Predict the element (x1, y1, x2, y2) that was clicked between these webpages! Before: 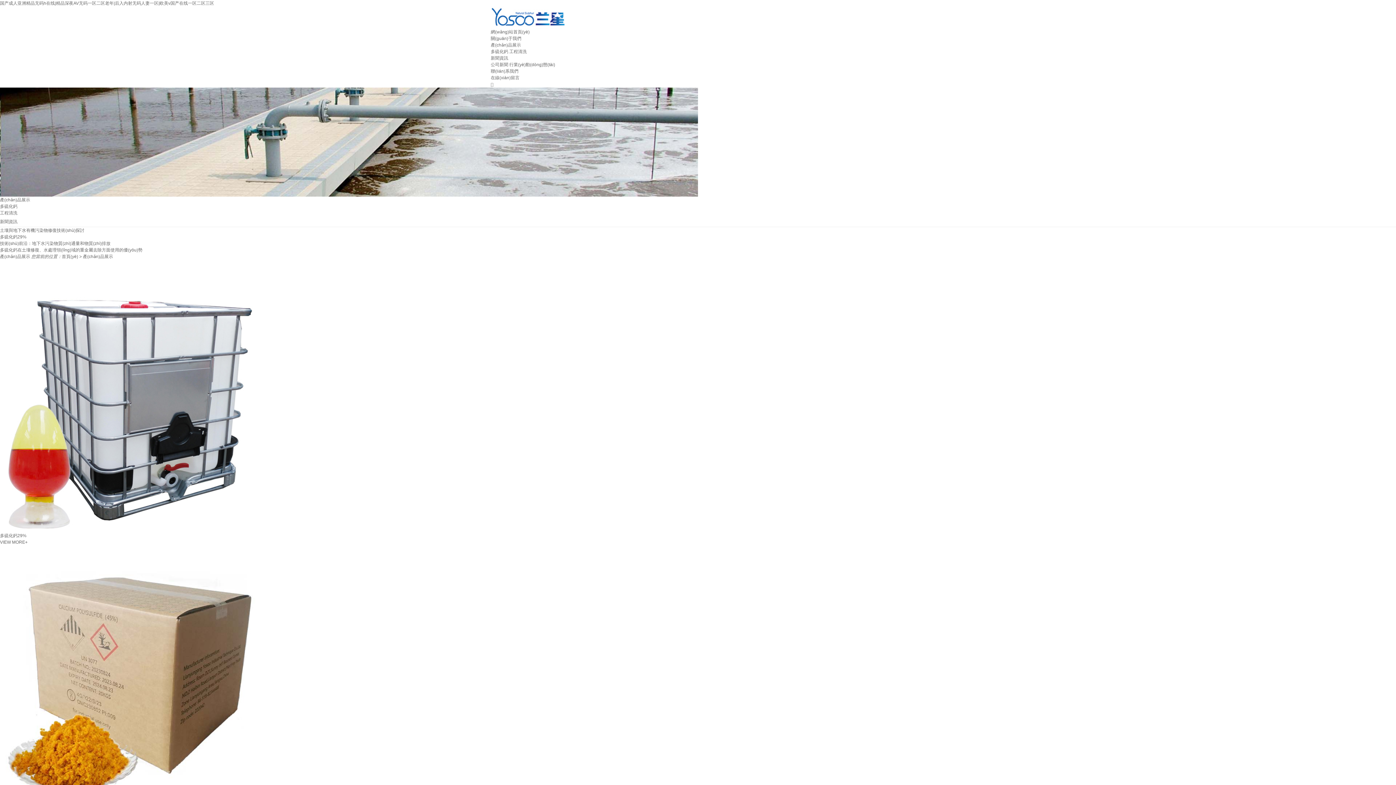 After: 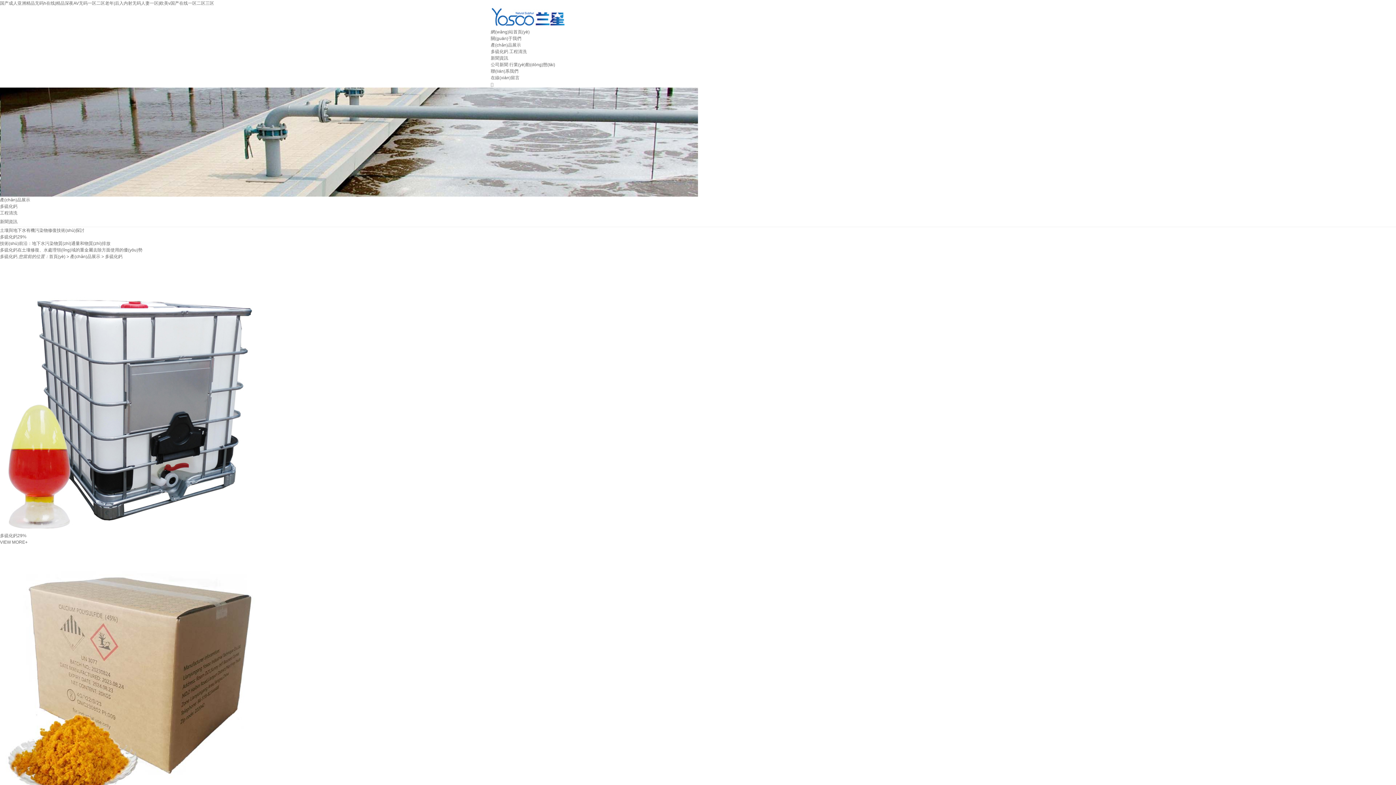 Action: bbox: (0, 204, 17, 209) label: 多硫化鈣